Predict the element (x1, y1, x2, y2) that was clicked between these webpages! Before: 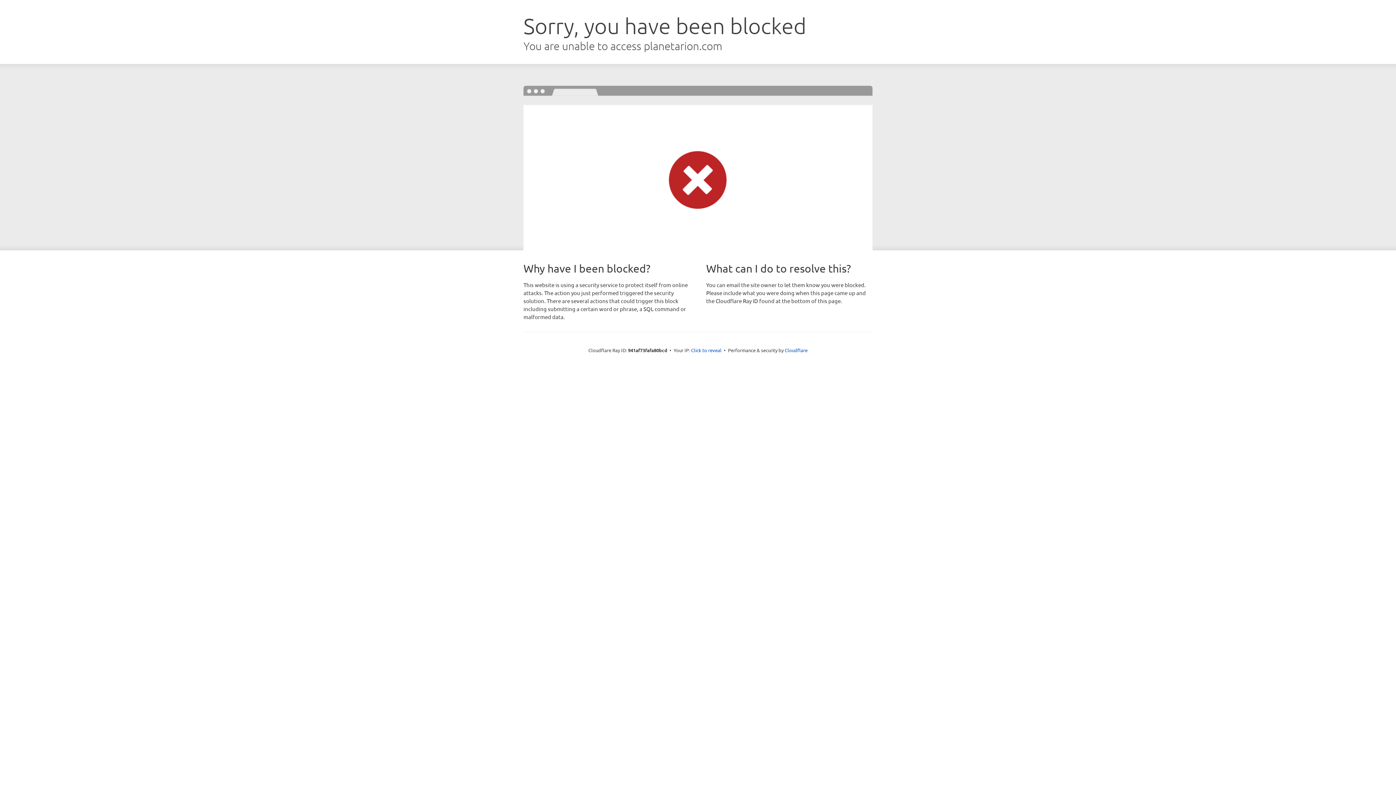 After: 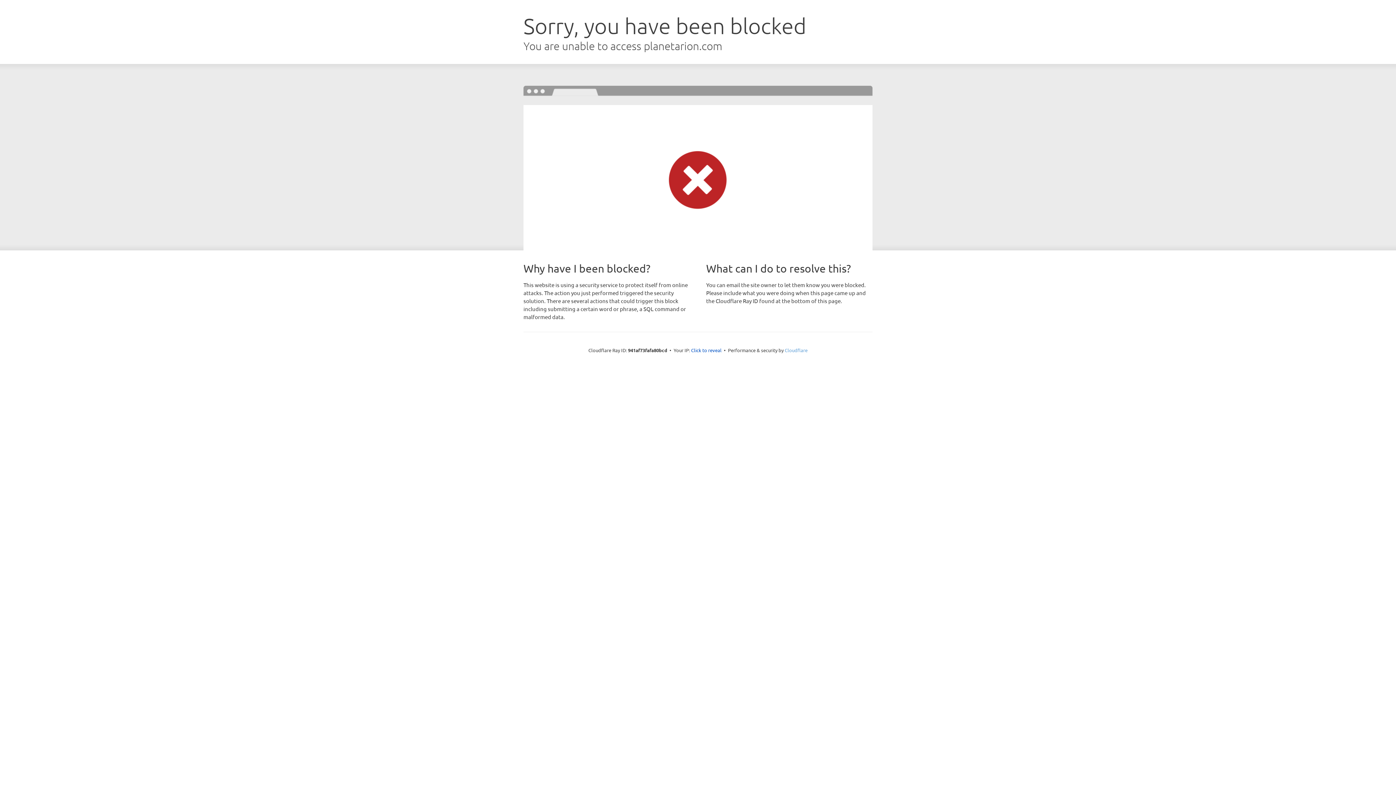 Action: bbox: (784, 347, 807, 353) label: Cloudflare